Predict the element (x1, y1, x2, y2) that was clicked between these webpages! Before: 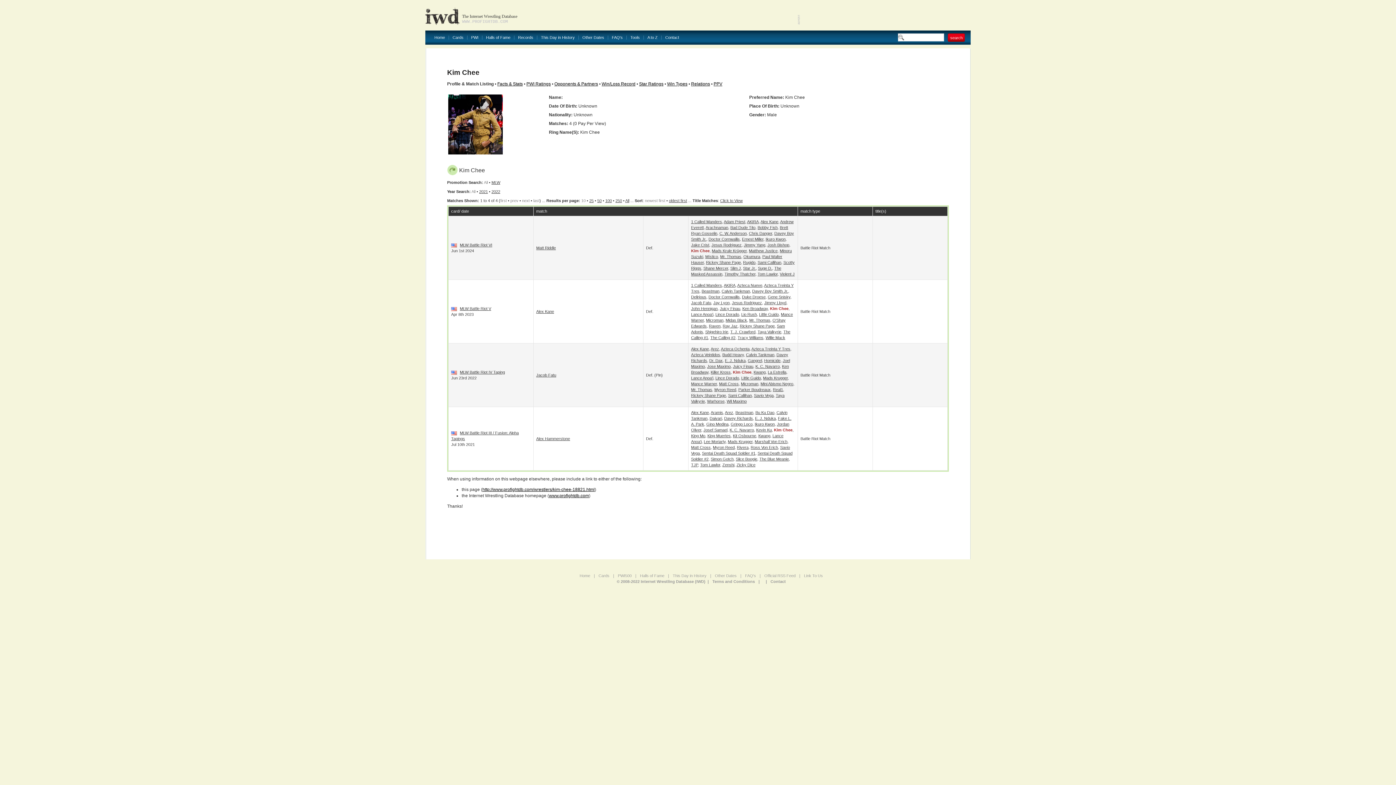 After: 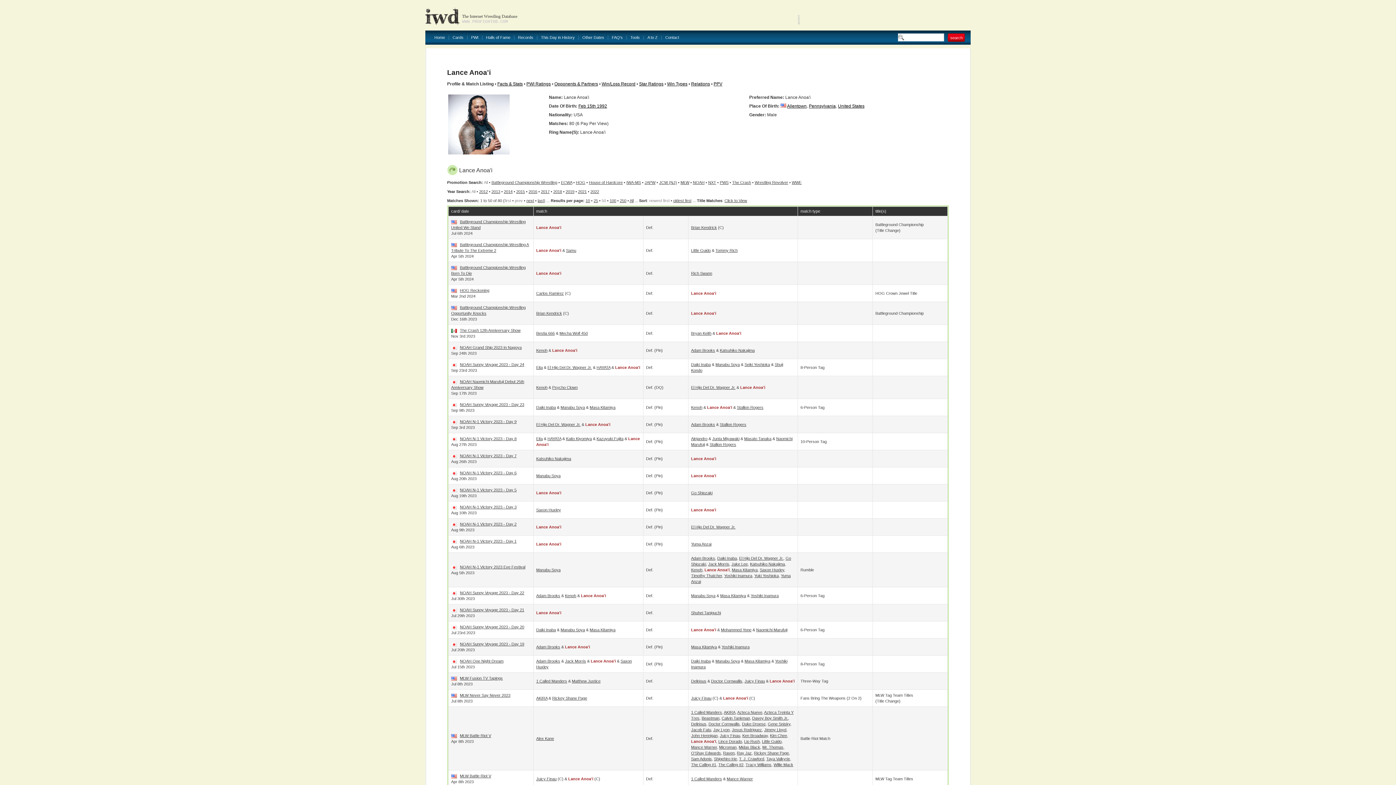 Action: label: Lance Anoa'i bbox: (691, 312, 713, 316)